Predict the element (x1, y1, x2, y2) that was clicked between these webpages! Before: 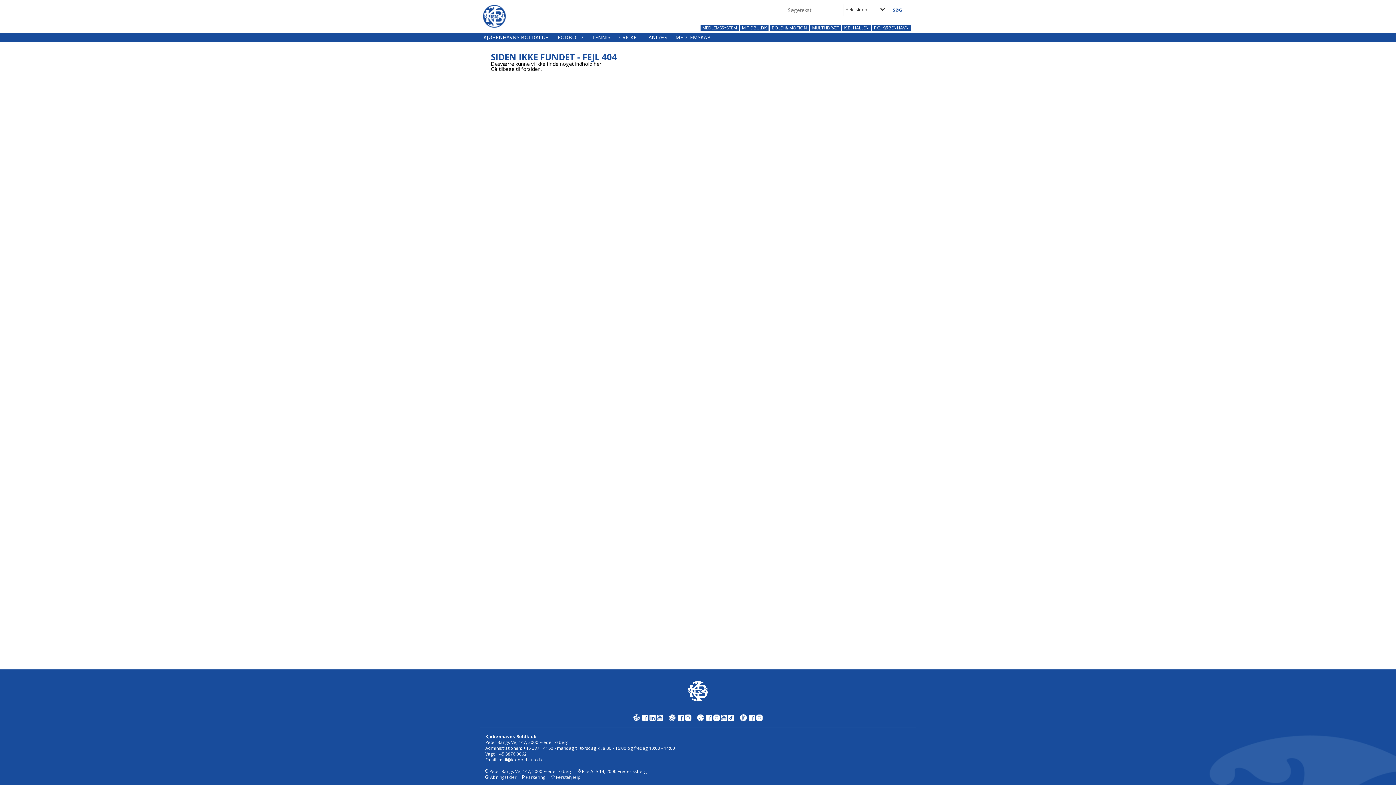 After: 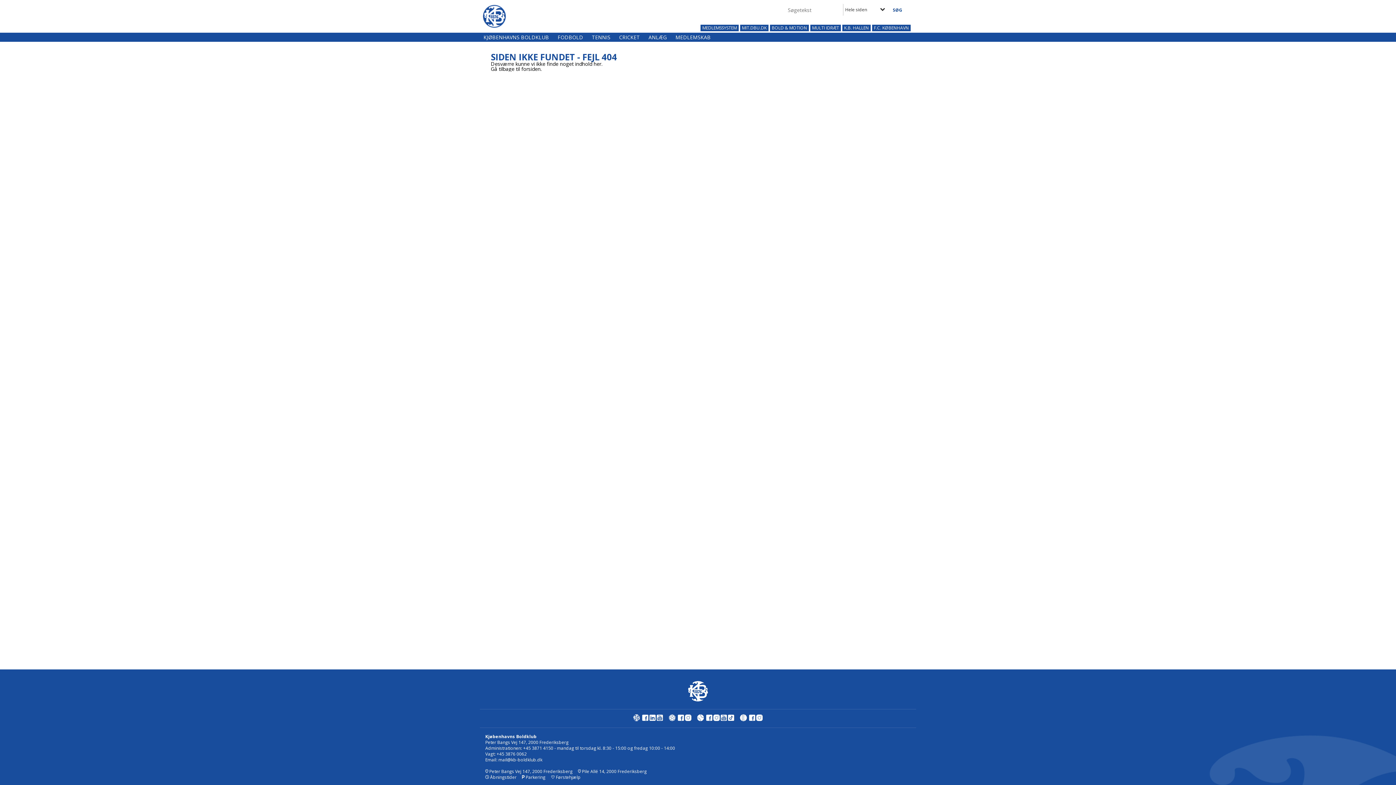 Action: bbox: (656, 716, 663, 723)